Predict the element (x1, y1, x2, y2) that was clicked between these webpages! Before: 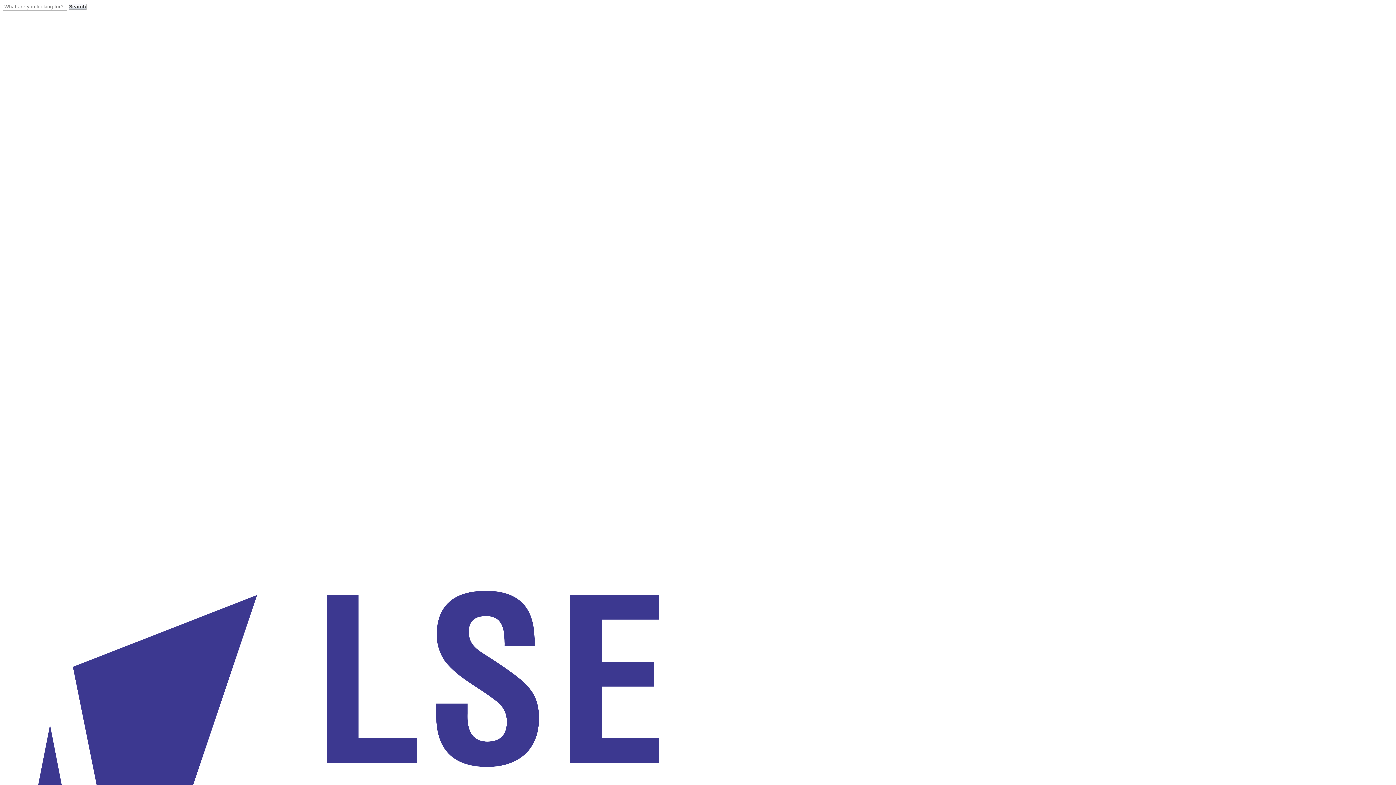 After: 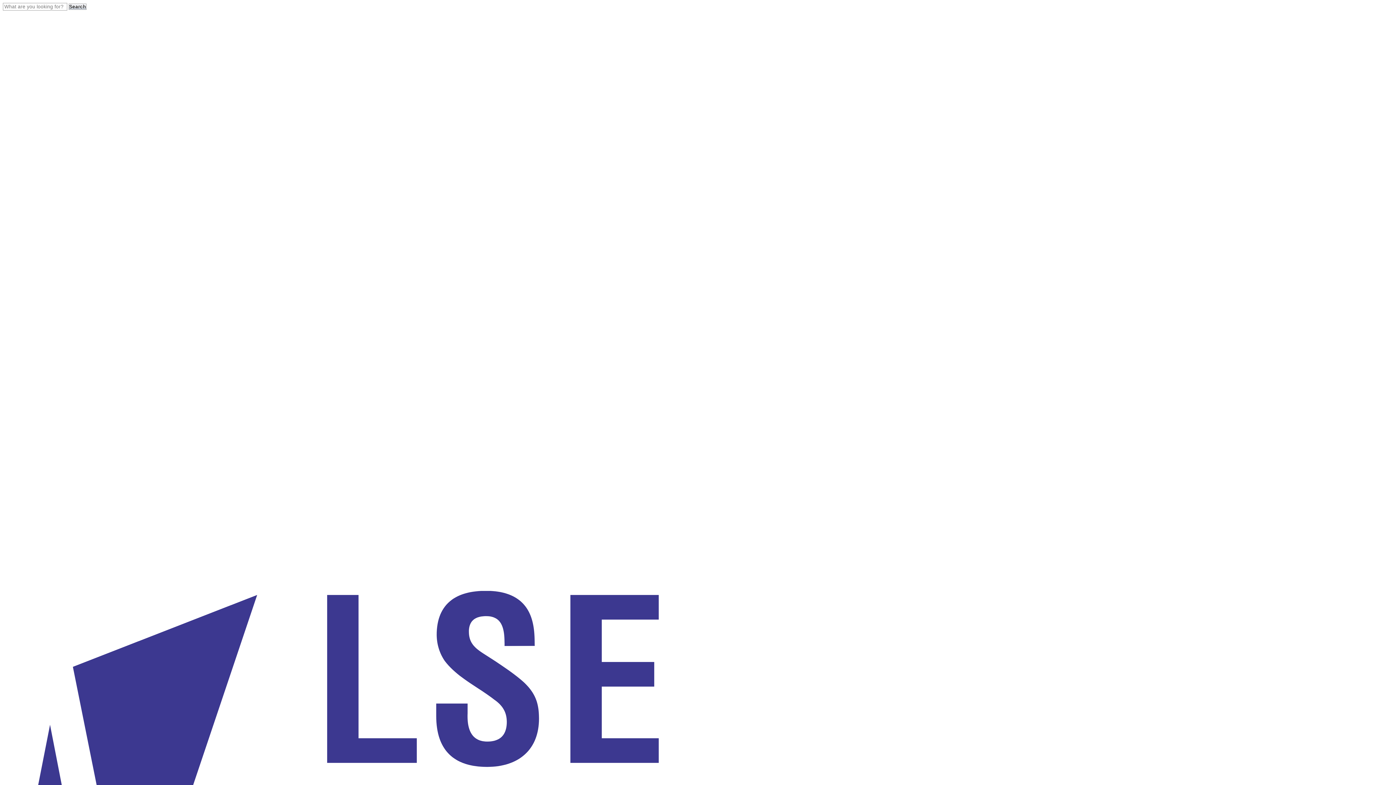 Action: bbox: (2, 584, 1393, 591) label:  